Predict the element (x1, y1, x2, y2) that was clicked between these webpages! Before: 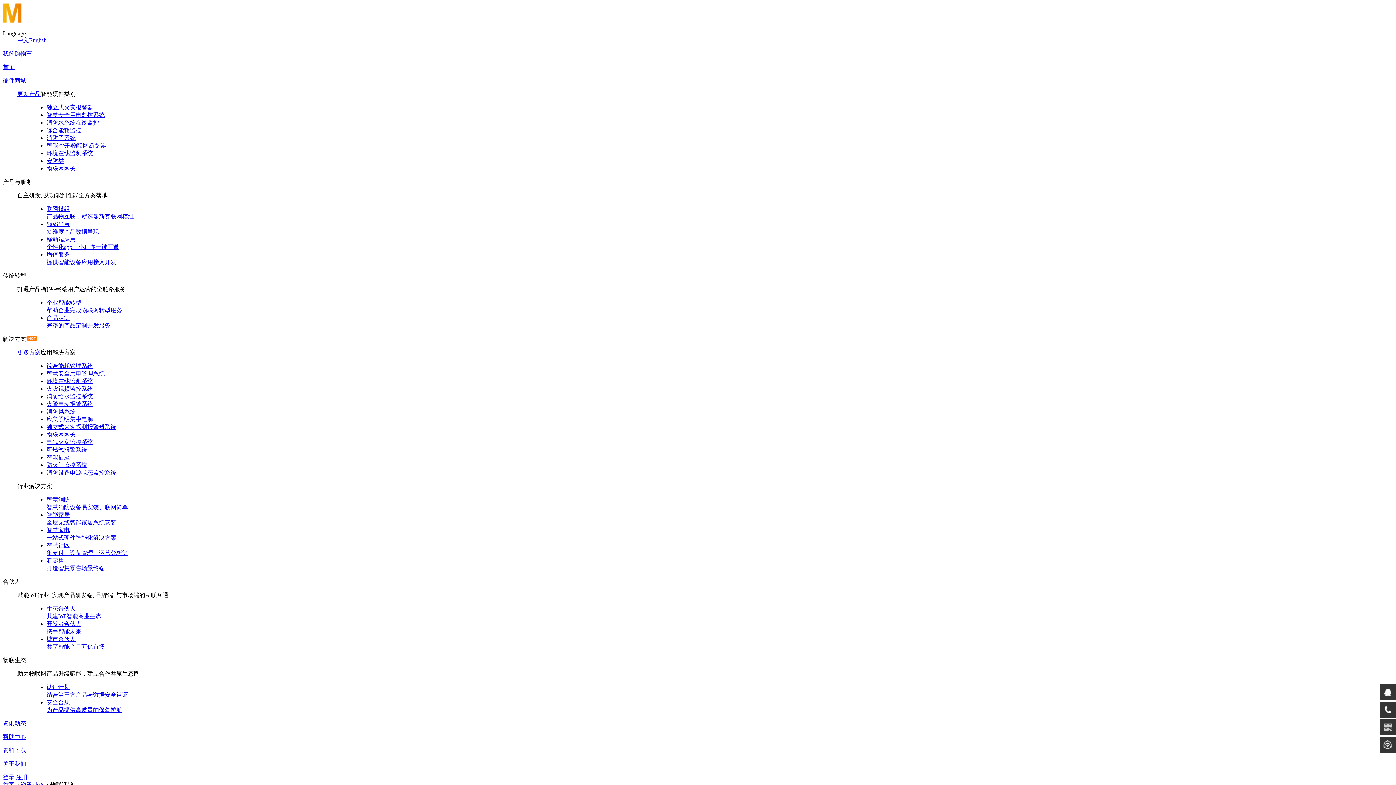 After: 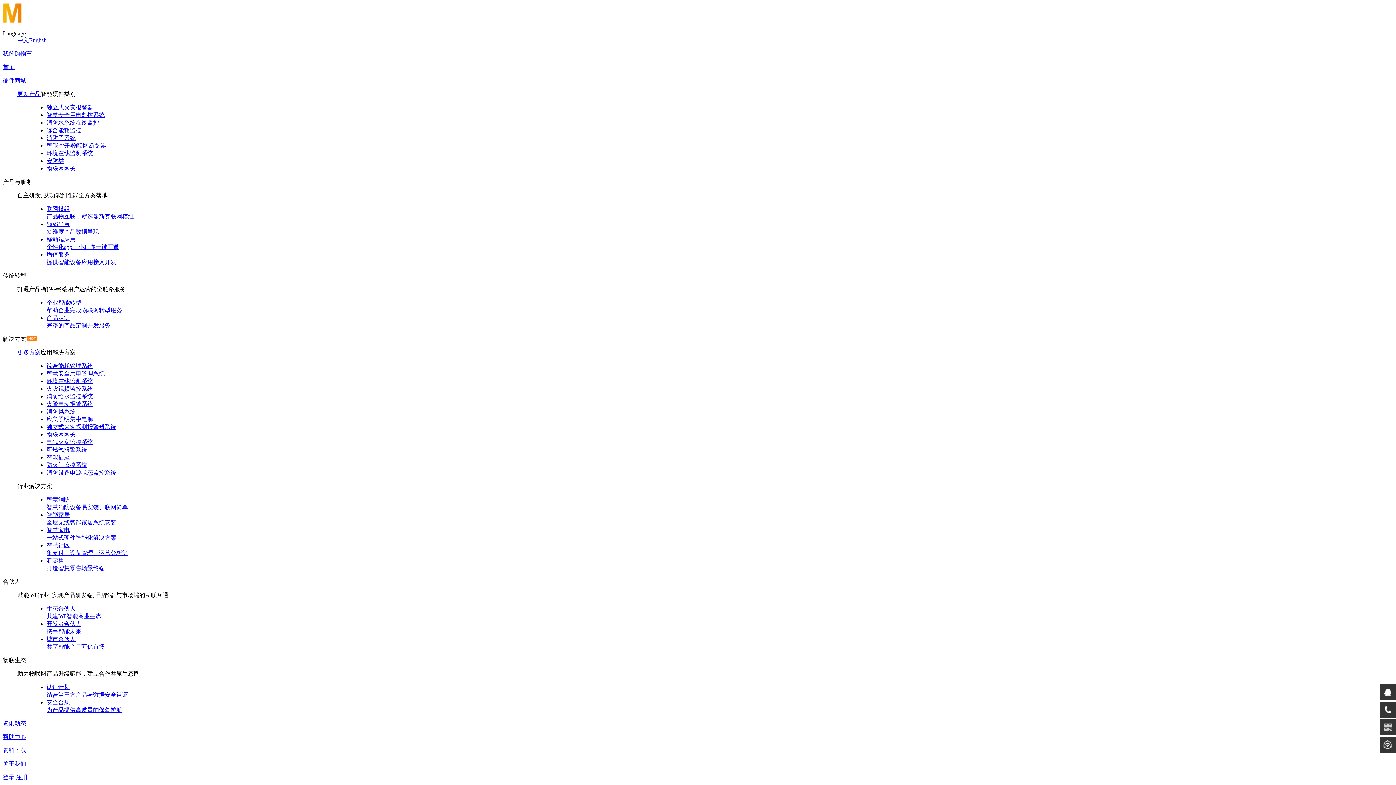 Action: bbox: (46, 684, 1393, 699) label: 认证计划
结合第三方产品与数据安全认证